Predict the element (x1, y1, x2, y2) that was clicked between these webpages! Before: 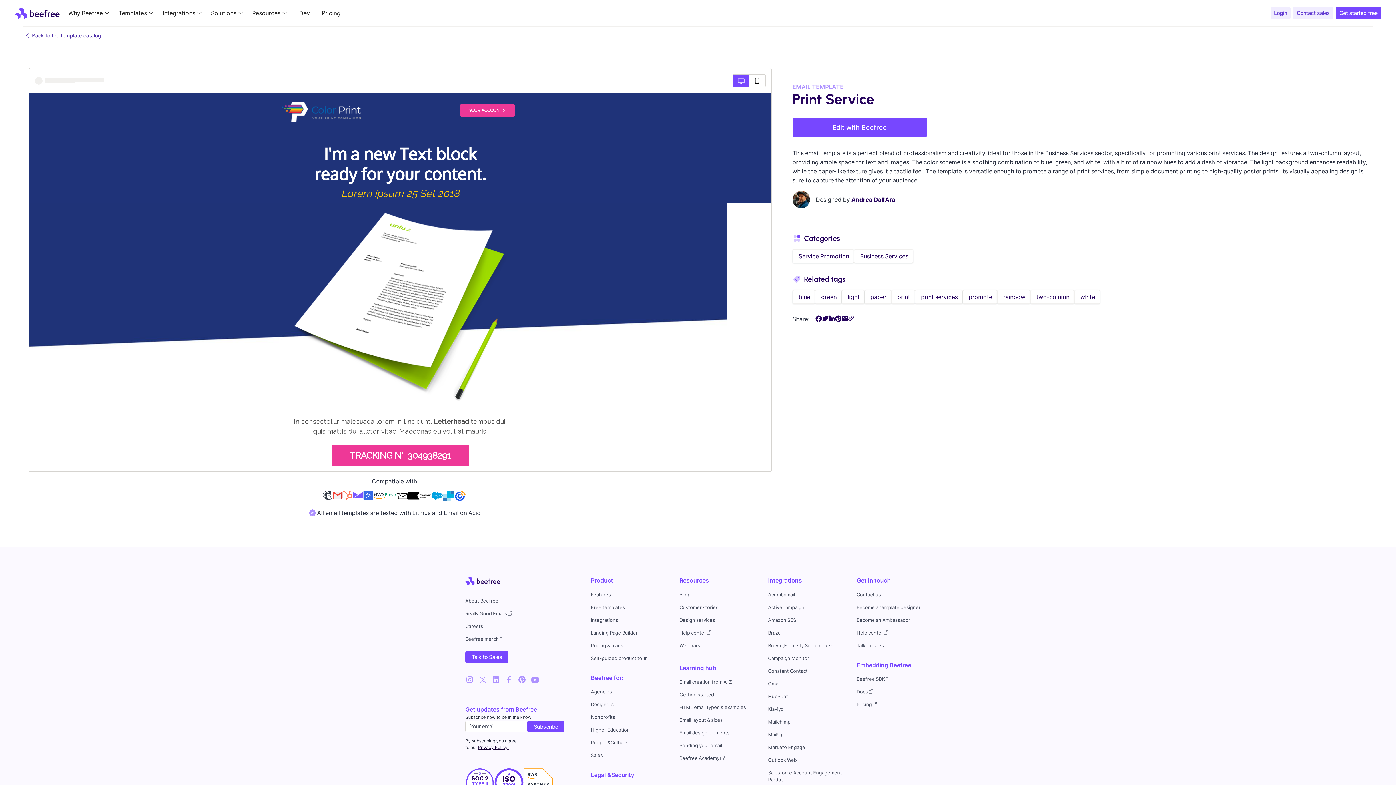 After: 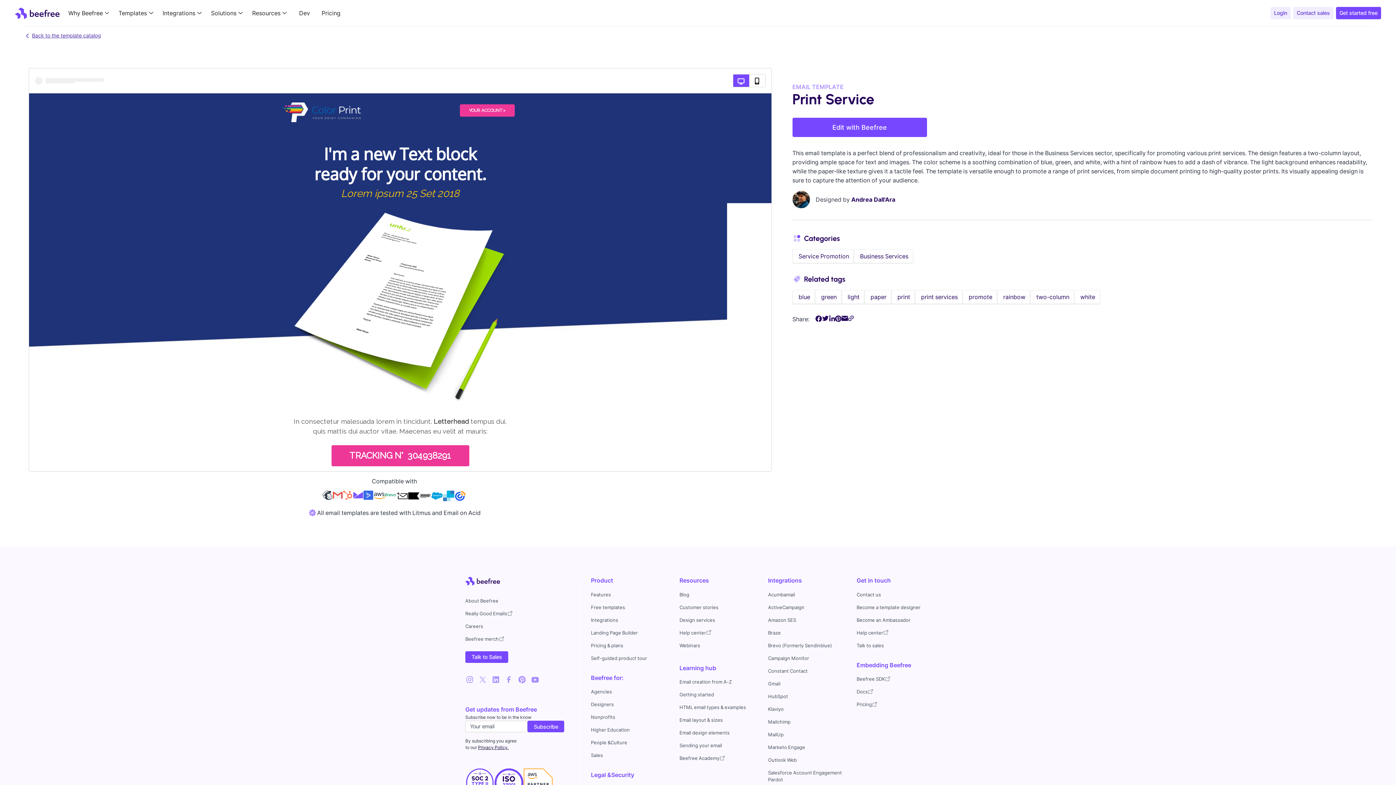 Action: label: Pricing bbox: (856, 698, 911, 711)